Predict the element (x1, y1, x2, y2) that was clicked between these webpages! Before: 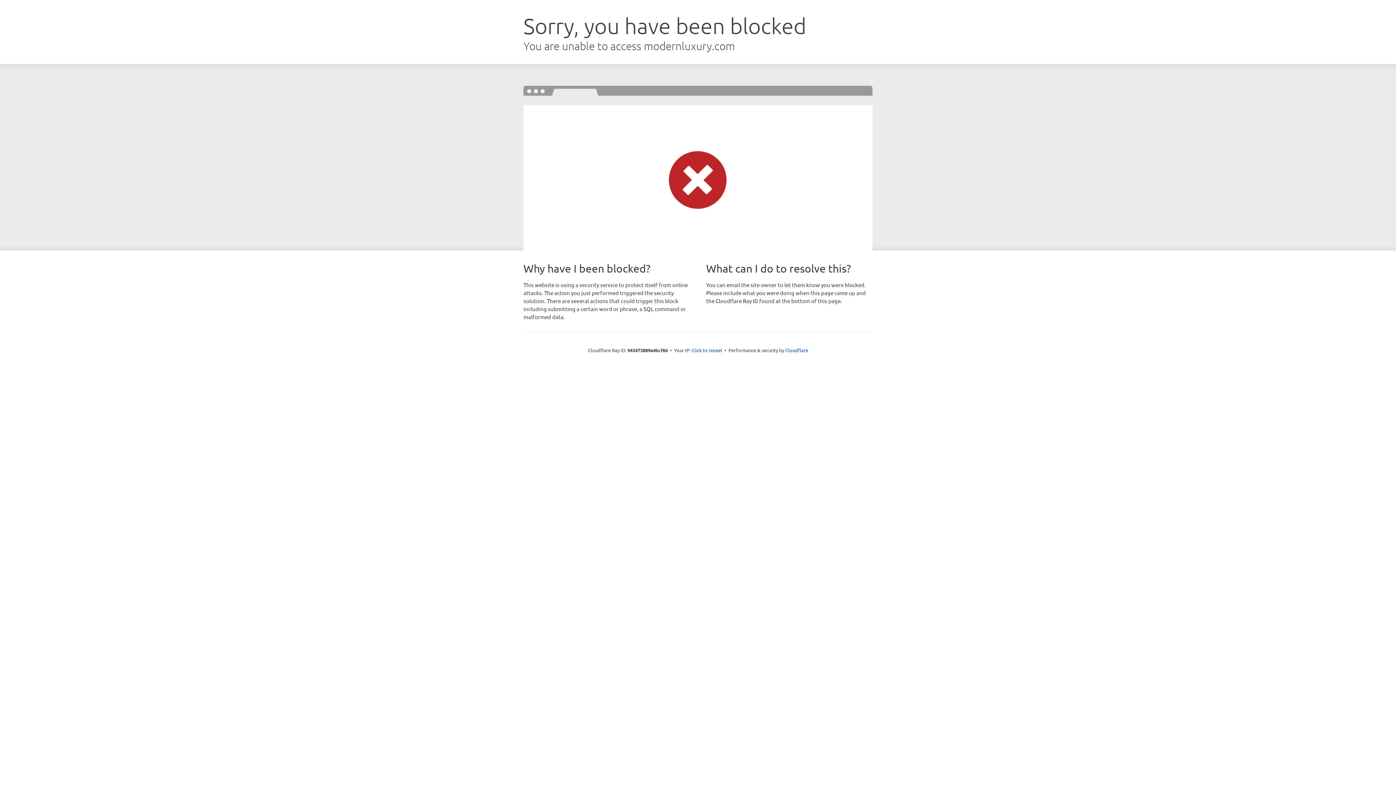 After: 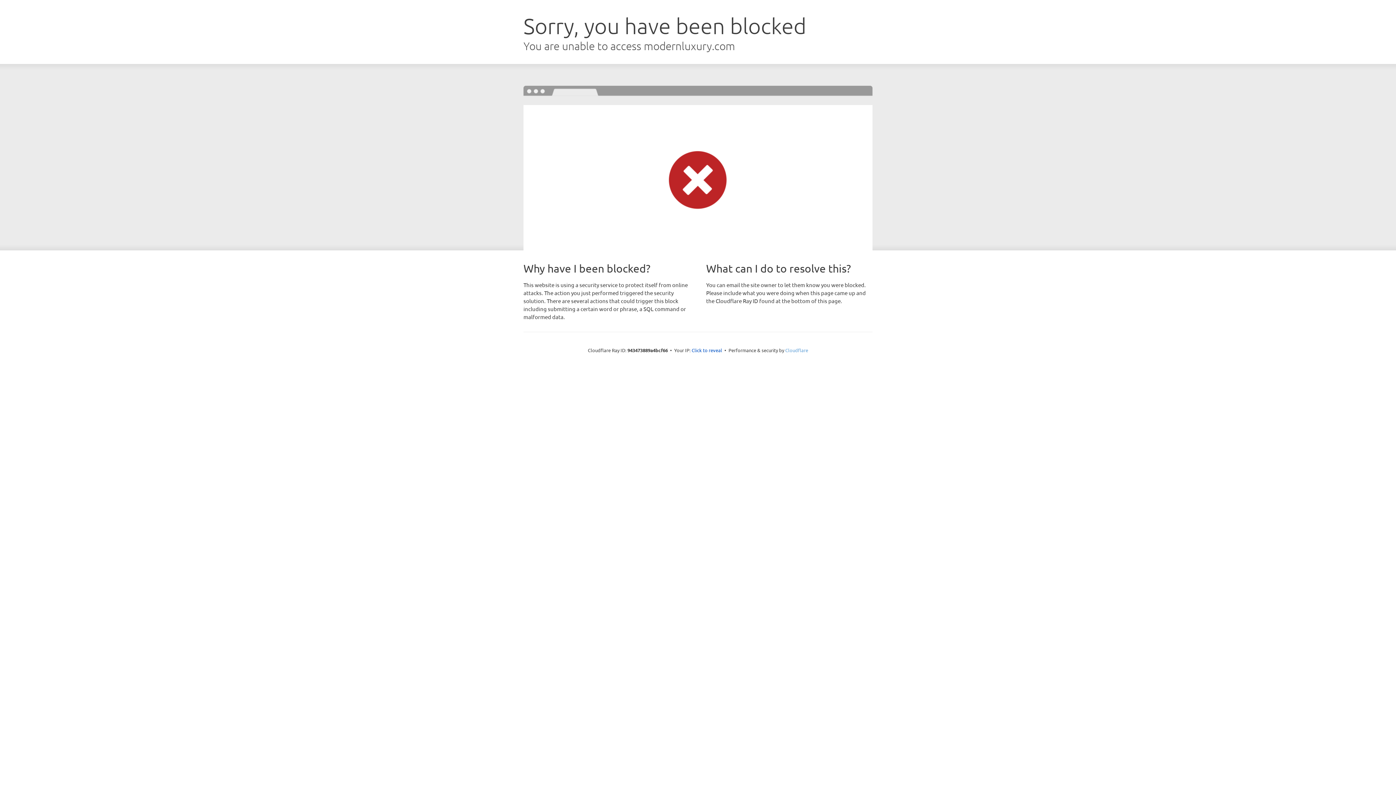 Action: label: Cloudflare bbox: (785, 347, 808, 353)